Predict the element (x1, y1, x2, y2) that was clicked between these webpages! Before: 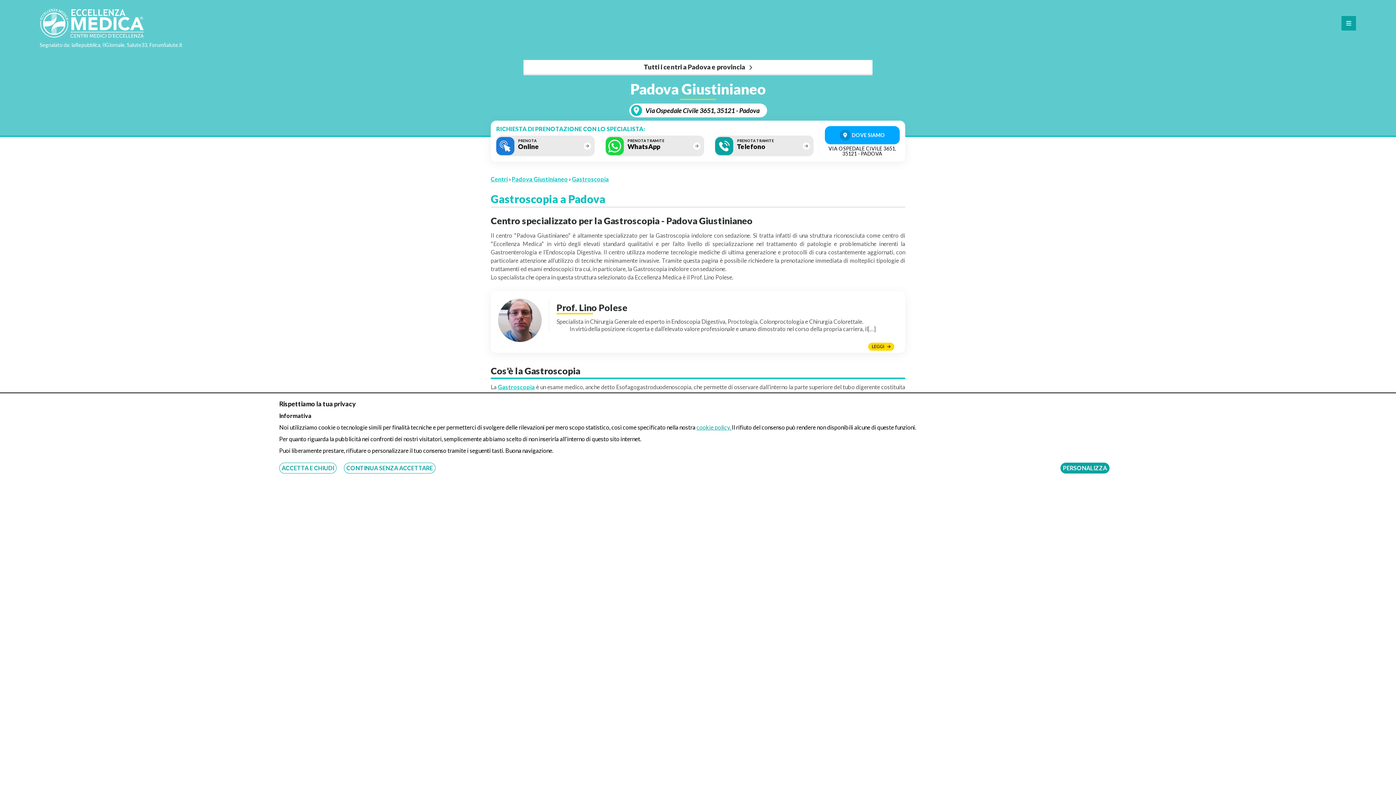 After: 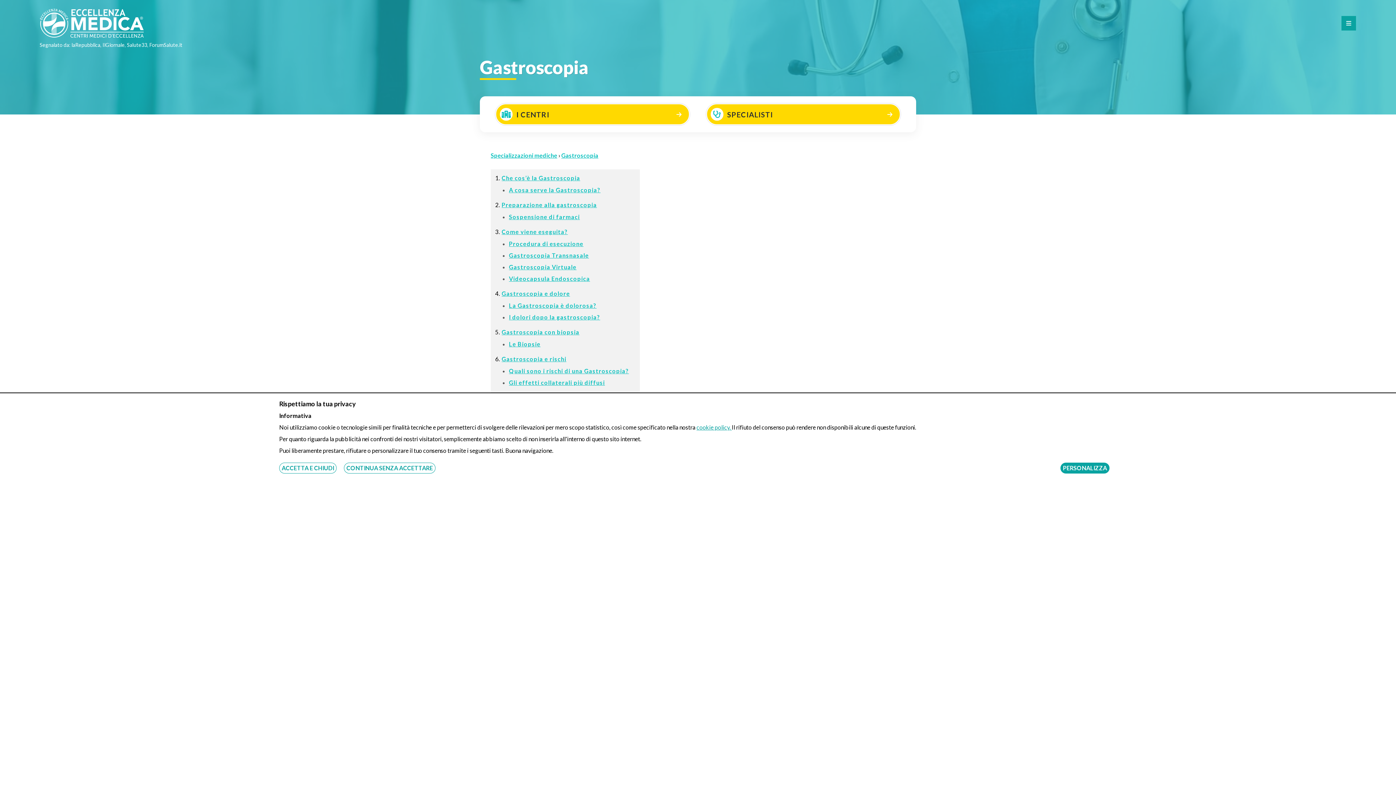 Action: bbox: (497, 383, 535, 390) label: Gastroscopia